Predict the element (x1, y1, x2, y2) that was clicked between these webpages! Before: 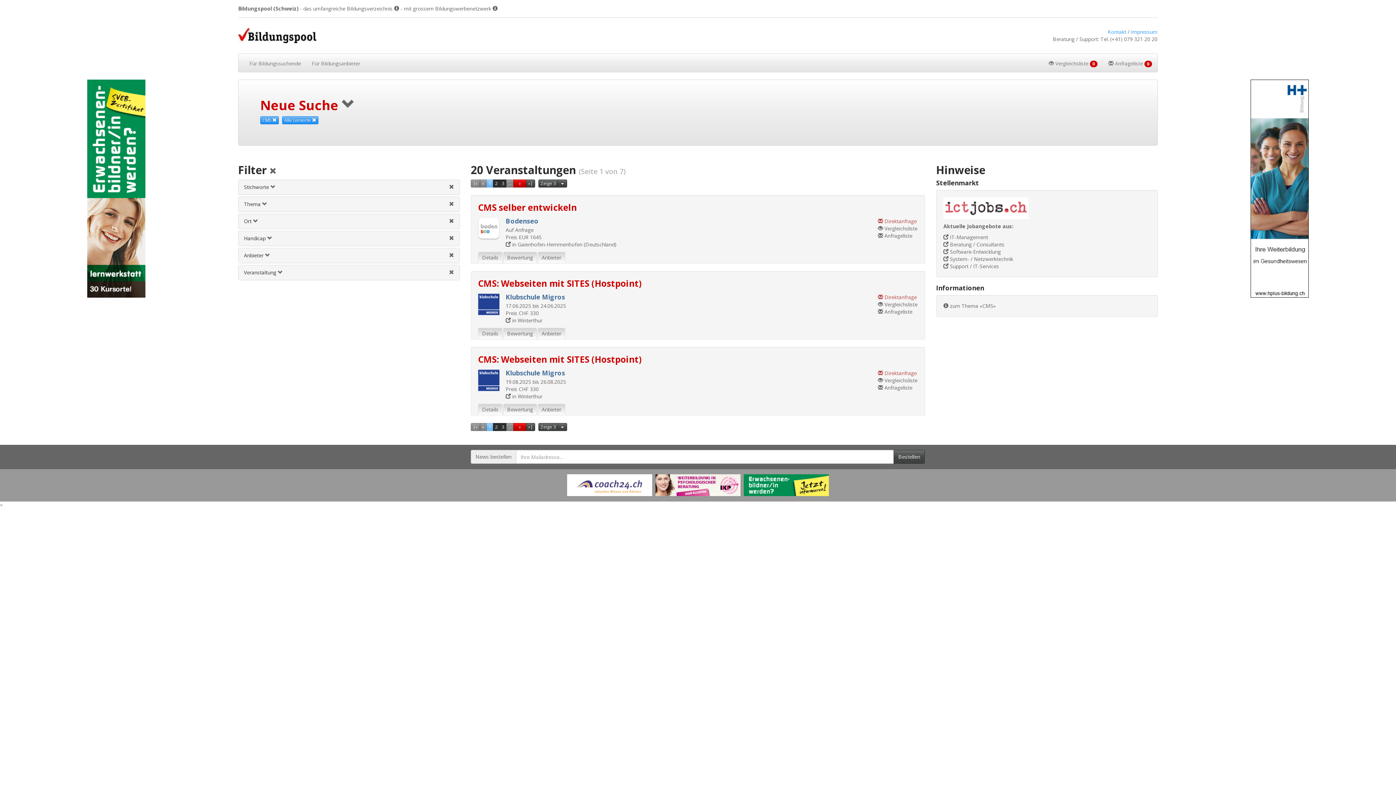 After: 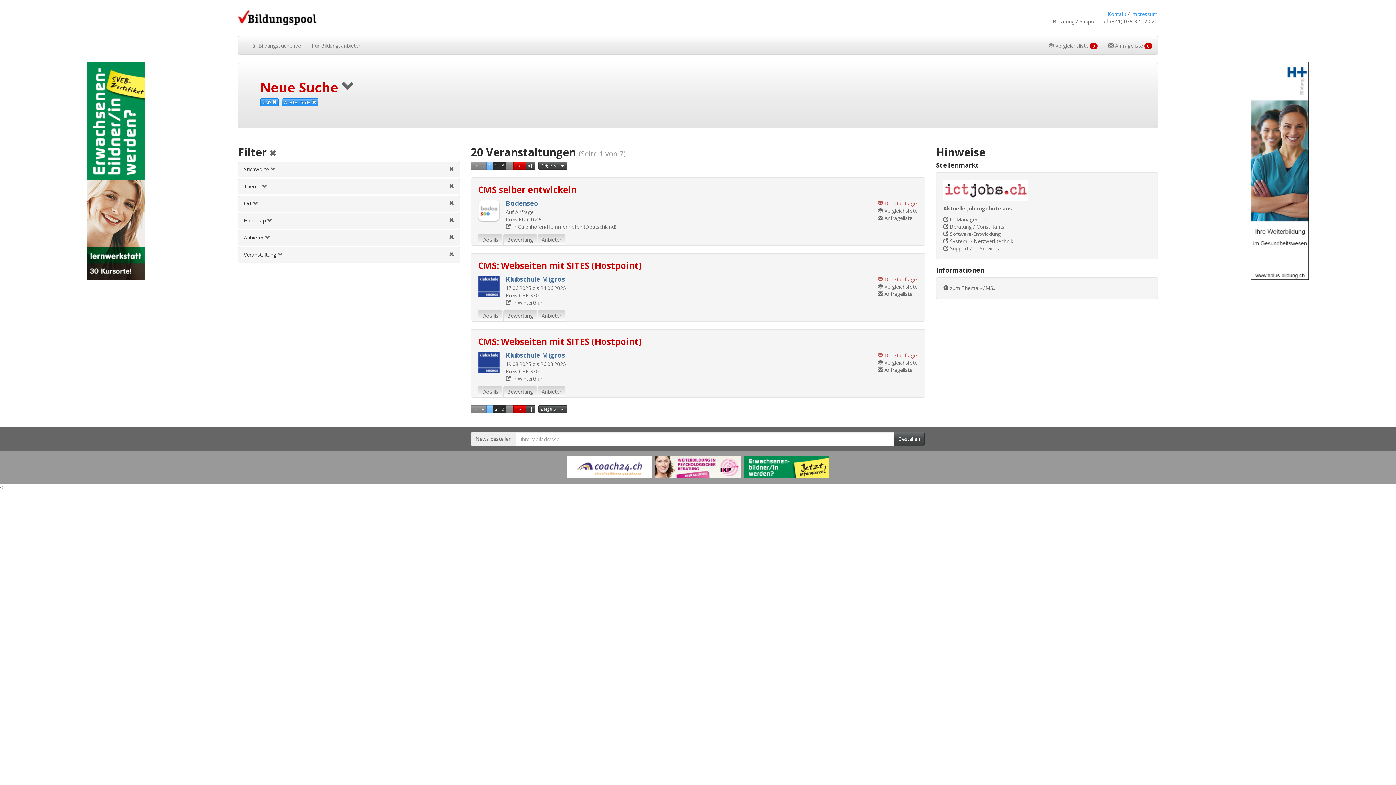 Action: label: Handicapfilter aufheben bbox: (449, 234, 454, 241)